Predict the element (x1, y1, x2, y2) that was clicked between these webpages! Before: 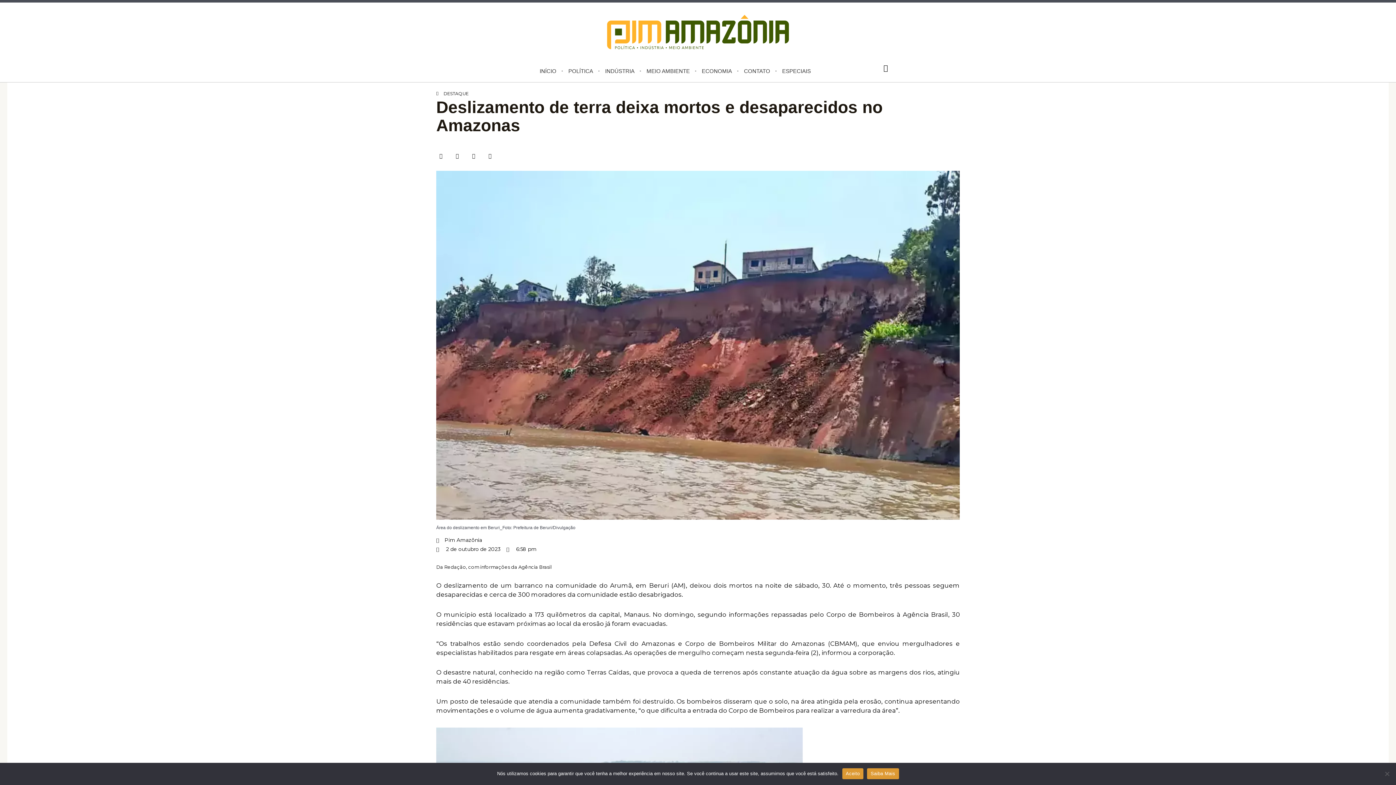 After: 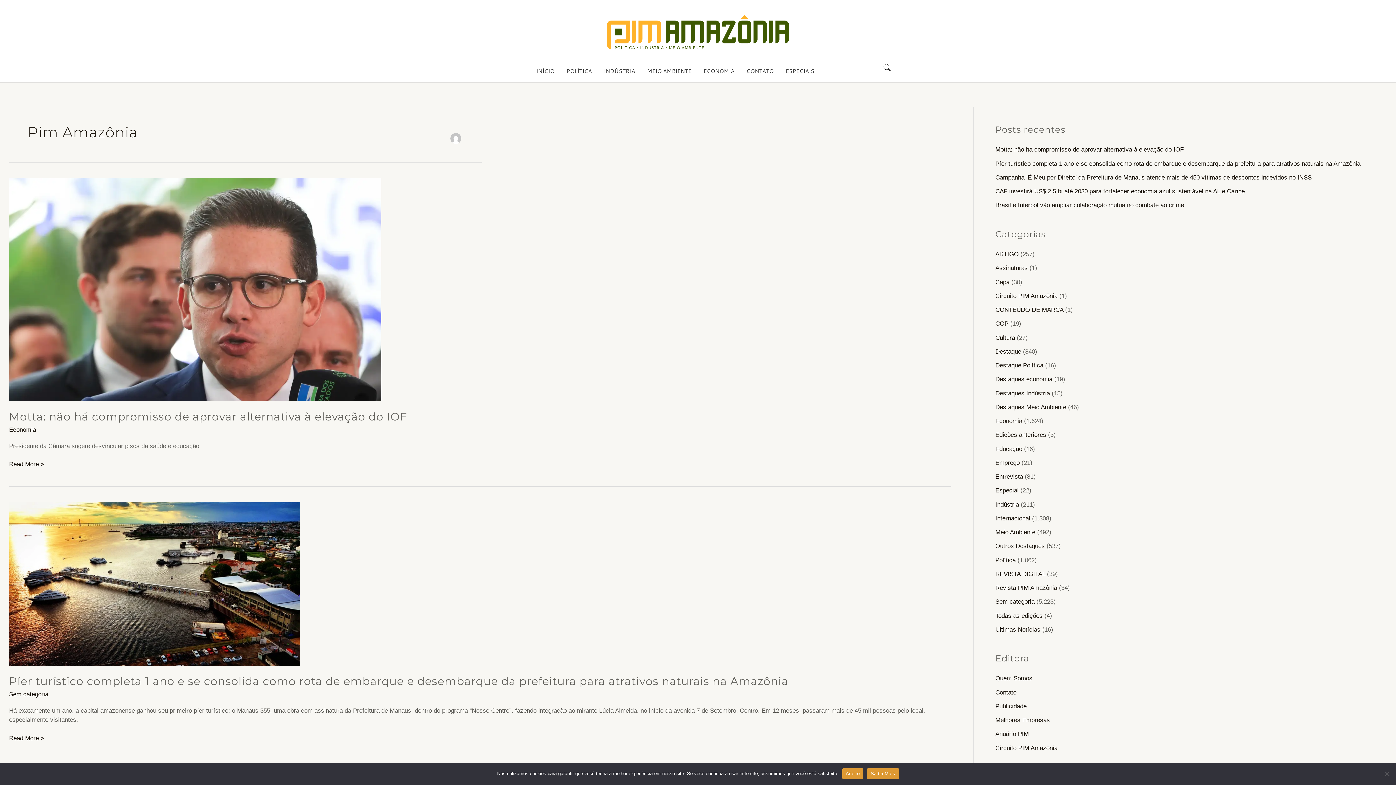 Action: bbox: (436, 536, 482, 545) label: Pim Amazônia